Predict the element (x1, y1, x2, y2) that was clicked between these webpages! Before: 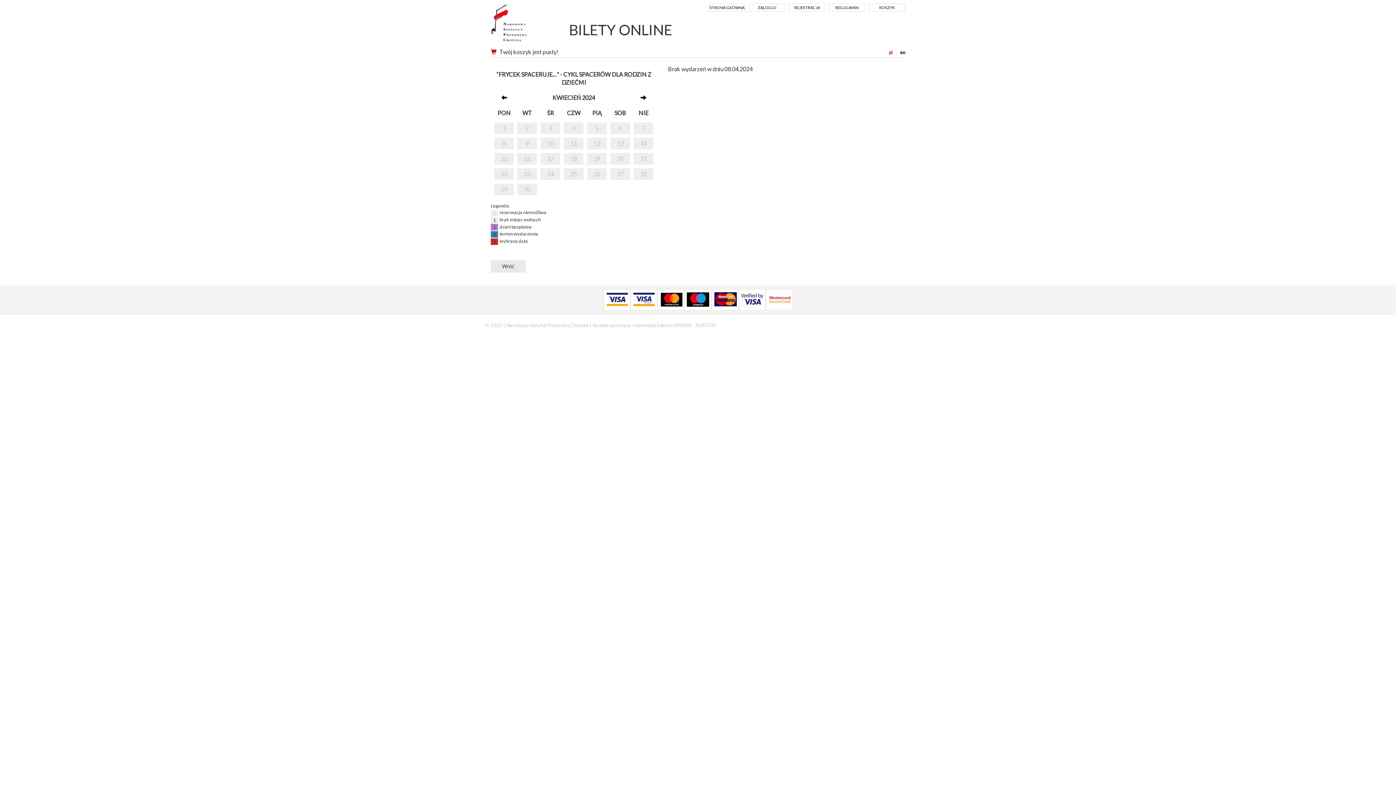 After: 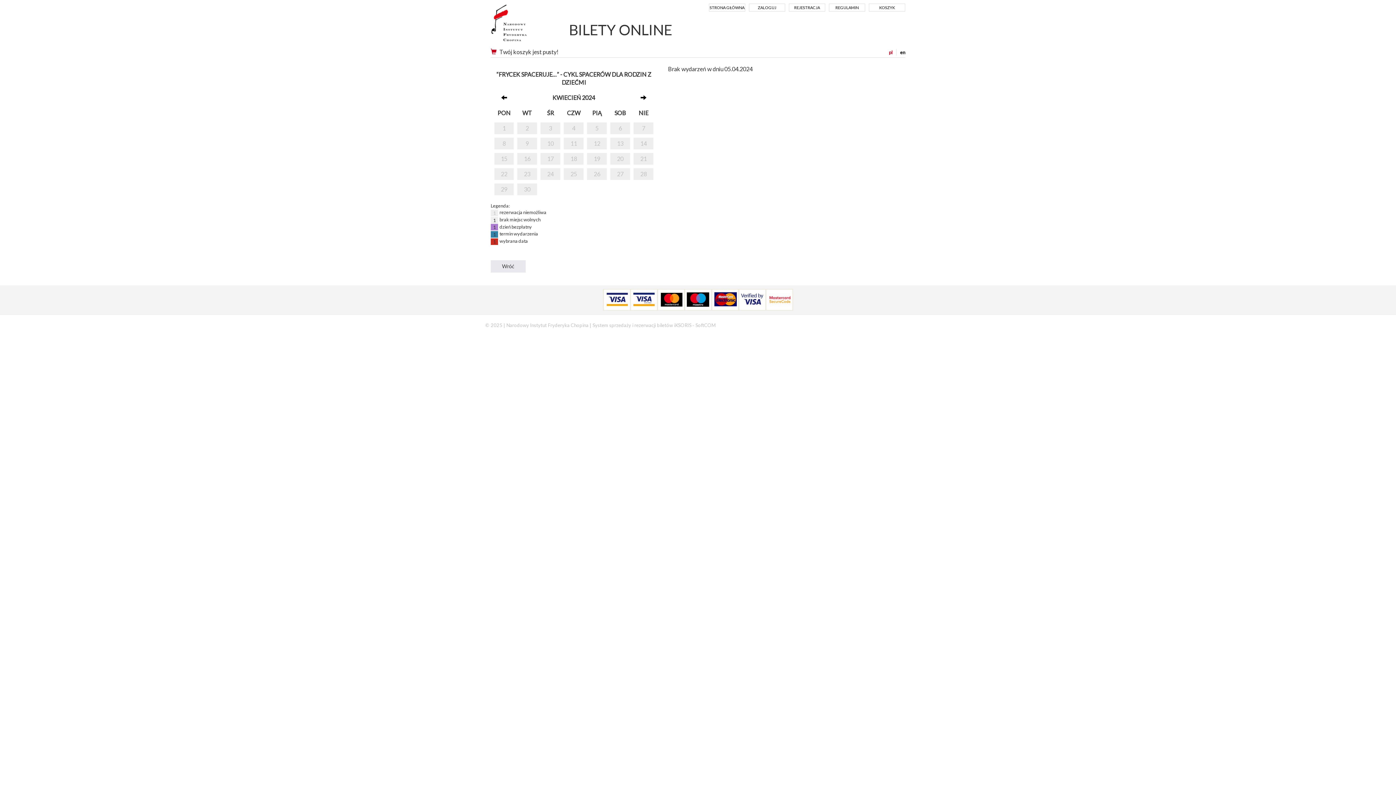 Action: label: 5 bbox: (587, 124, 607, 132)